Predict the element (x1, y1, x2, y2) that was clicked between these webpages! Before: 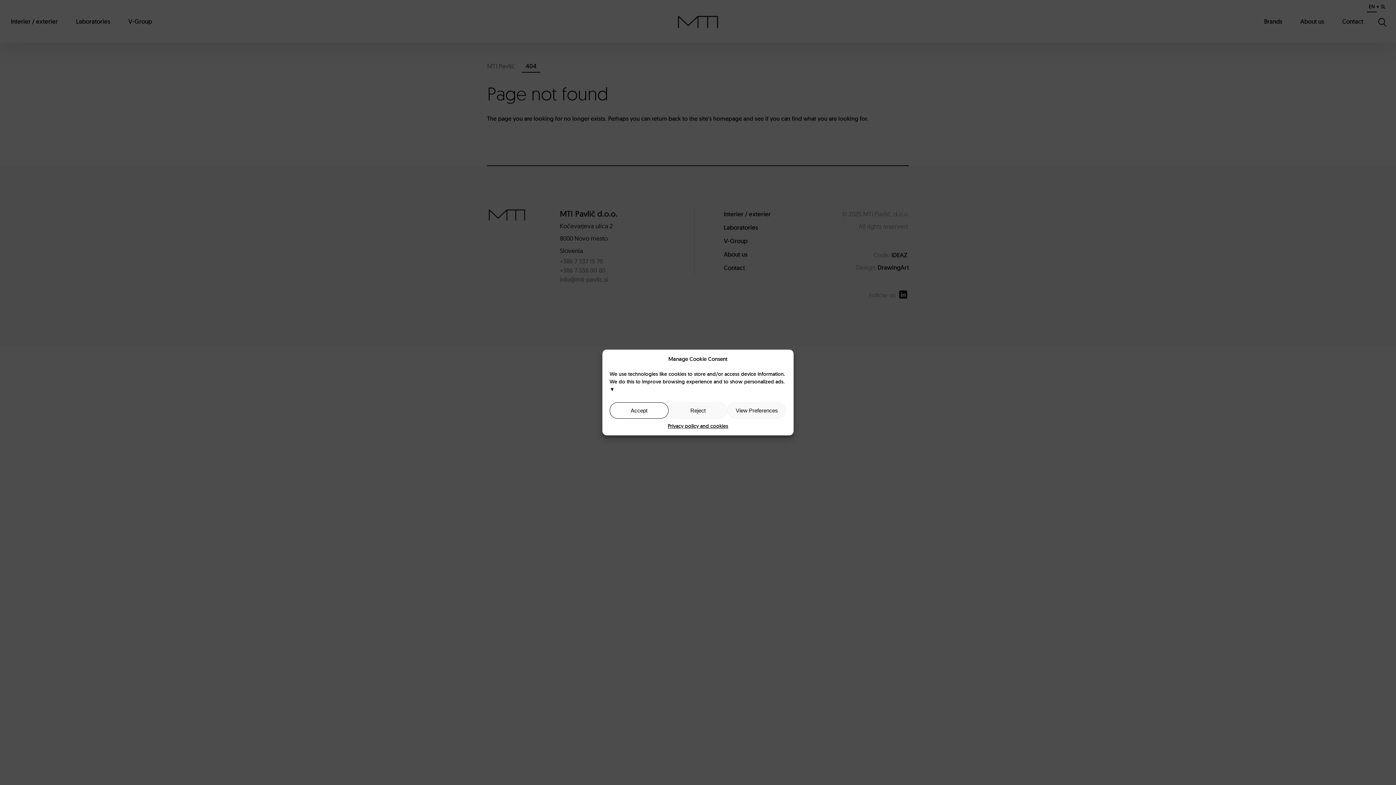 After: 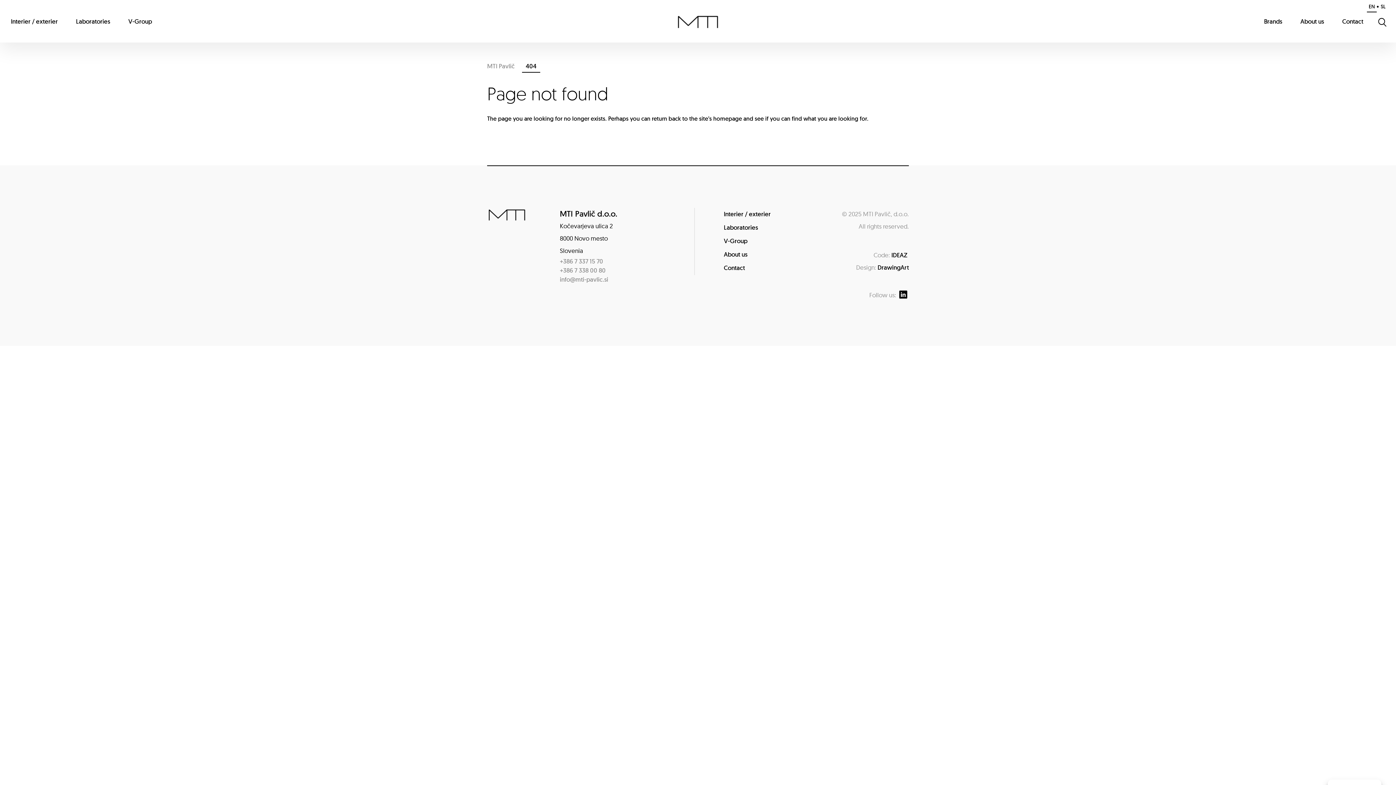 Action: label: Reject bbox: (668, 402, 727, 418)